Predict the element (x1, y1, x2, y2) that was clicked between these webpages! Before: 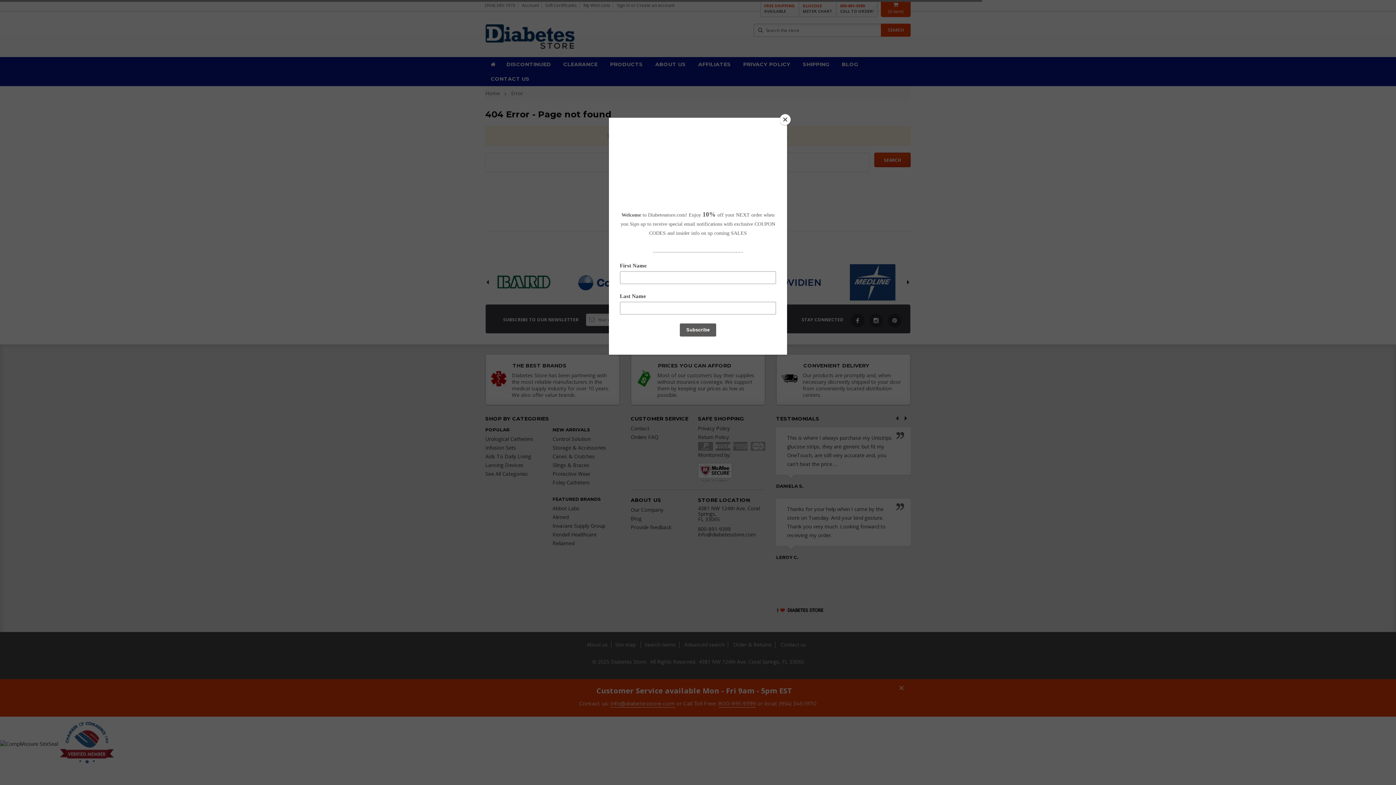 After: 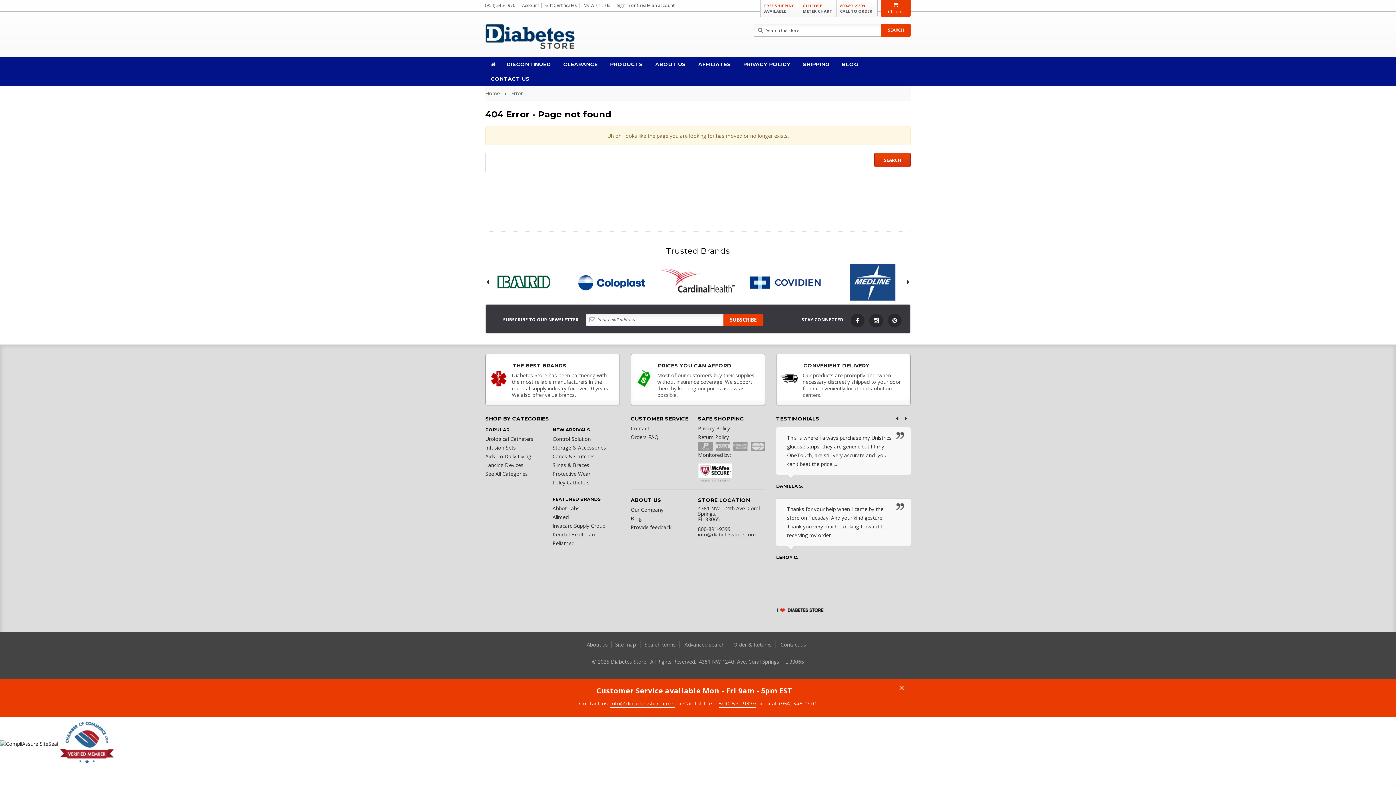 Action: label: Close bbox: (780, 114, 790, 125)